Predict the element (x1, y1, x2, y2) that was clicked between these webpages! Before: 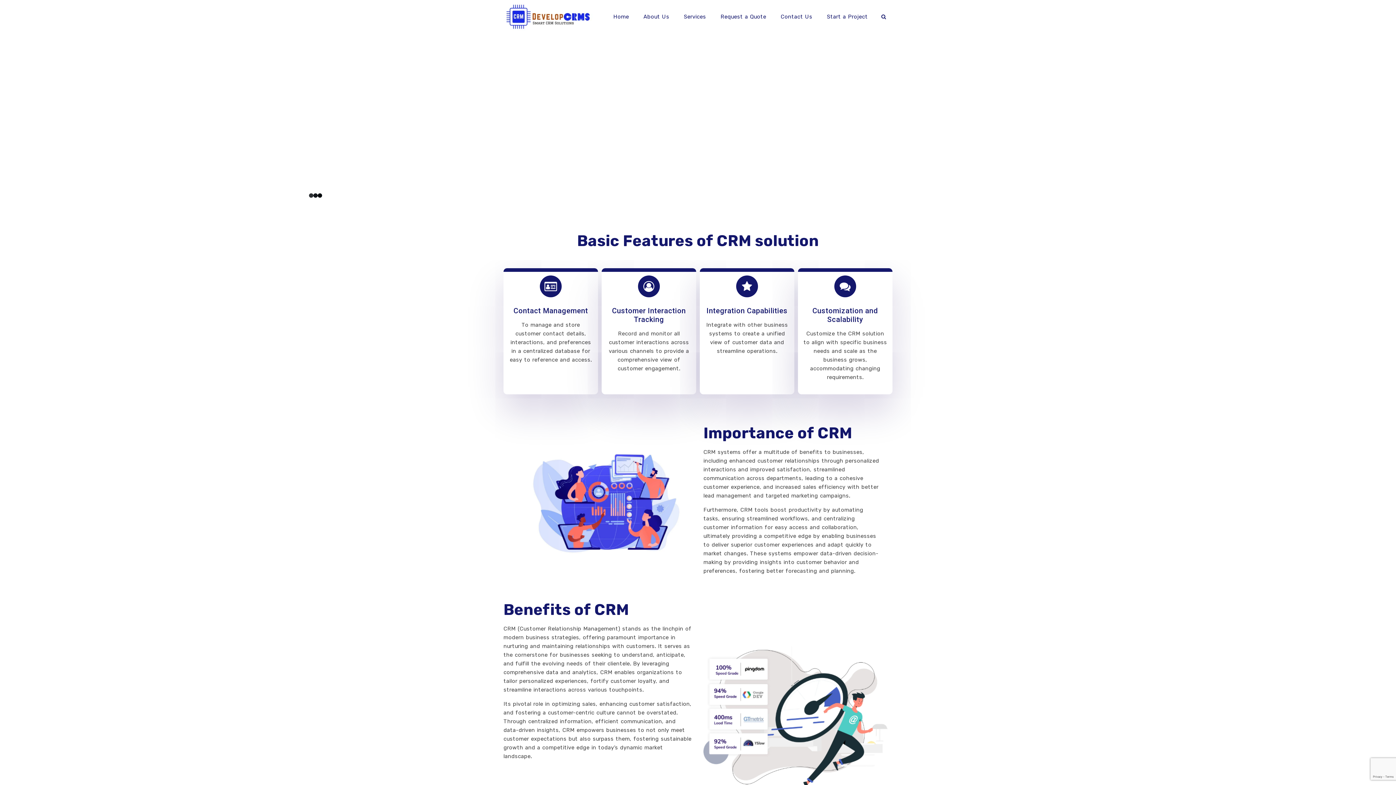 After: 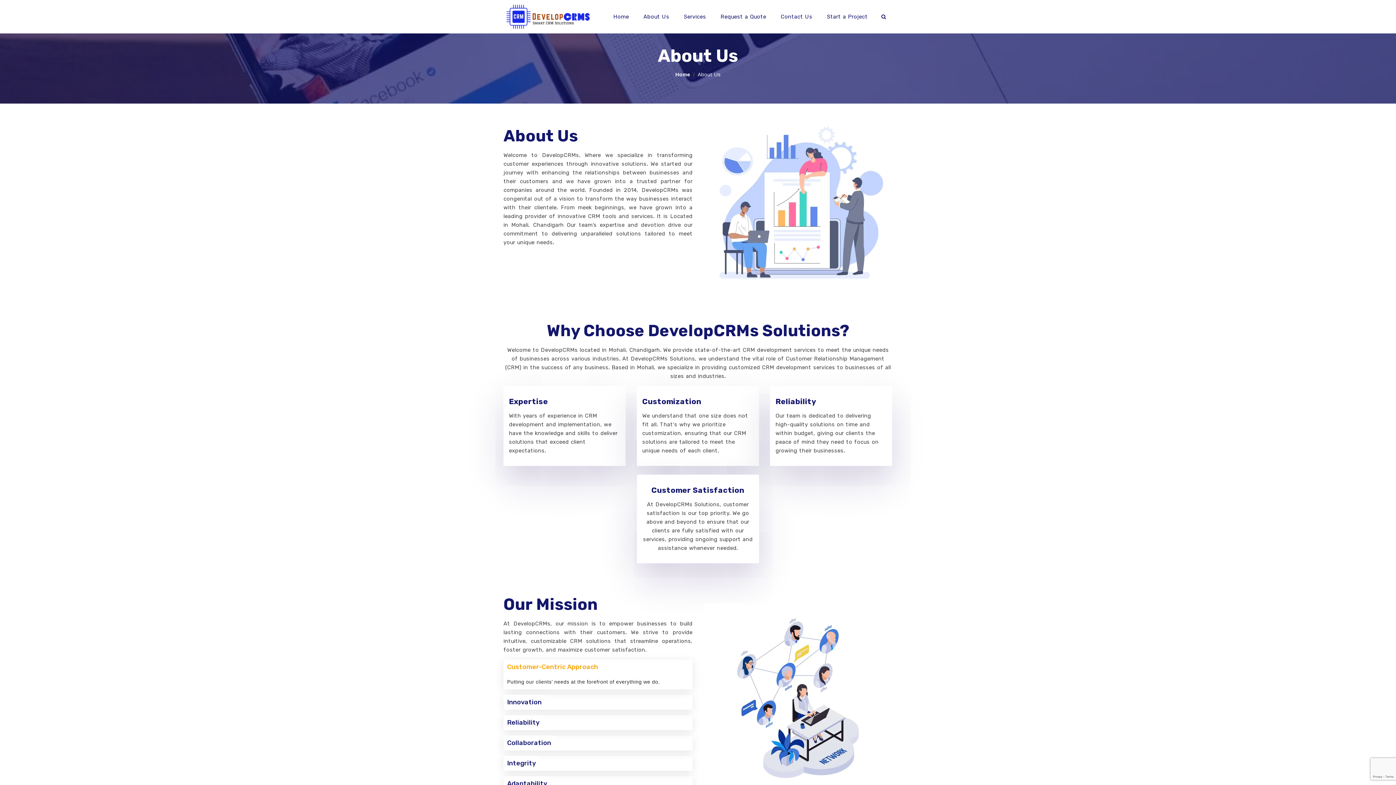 Action: bbox: (636, 7, 676, 25) label: About Us